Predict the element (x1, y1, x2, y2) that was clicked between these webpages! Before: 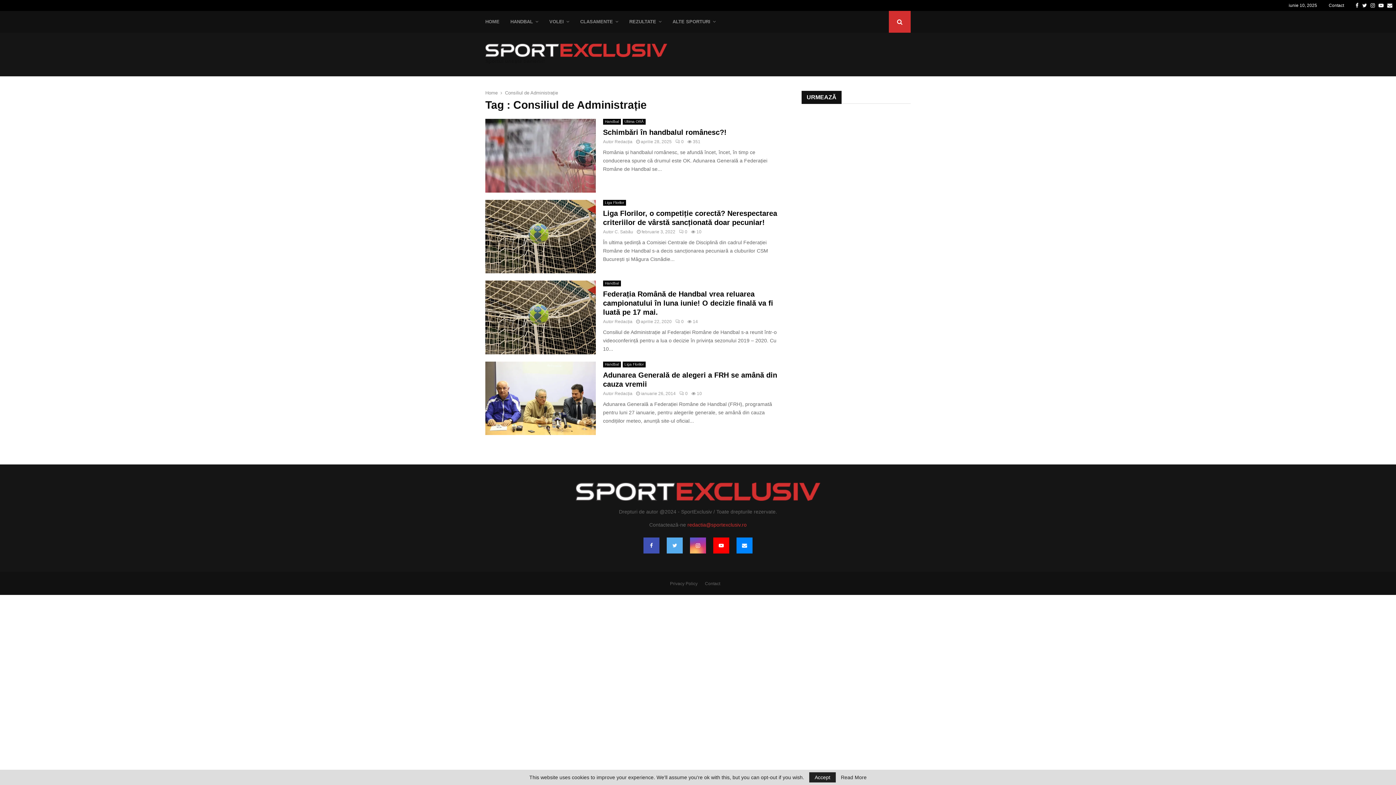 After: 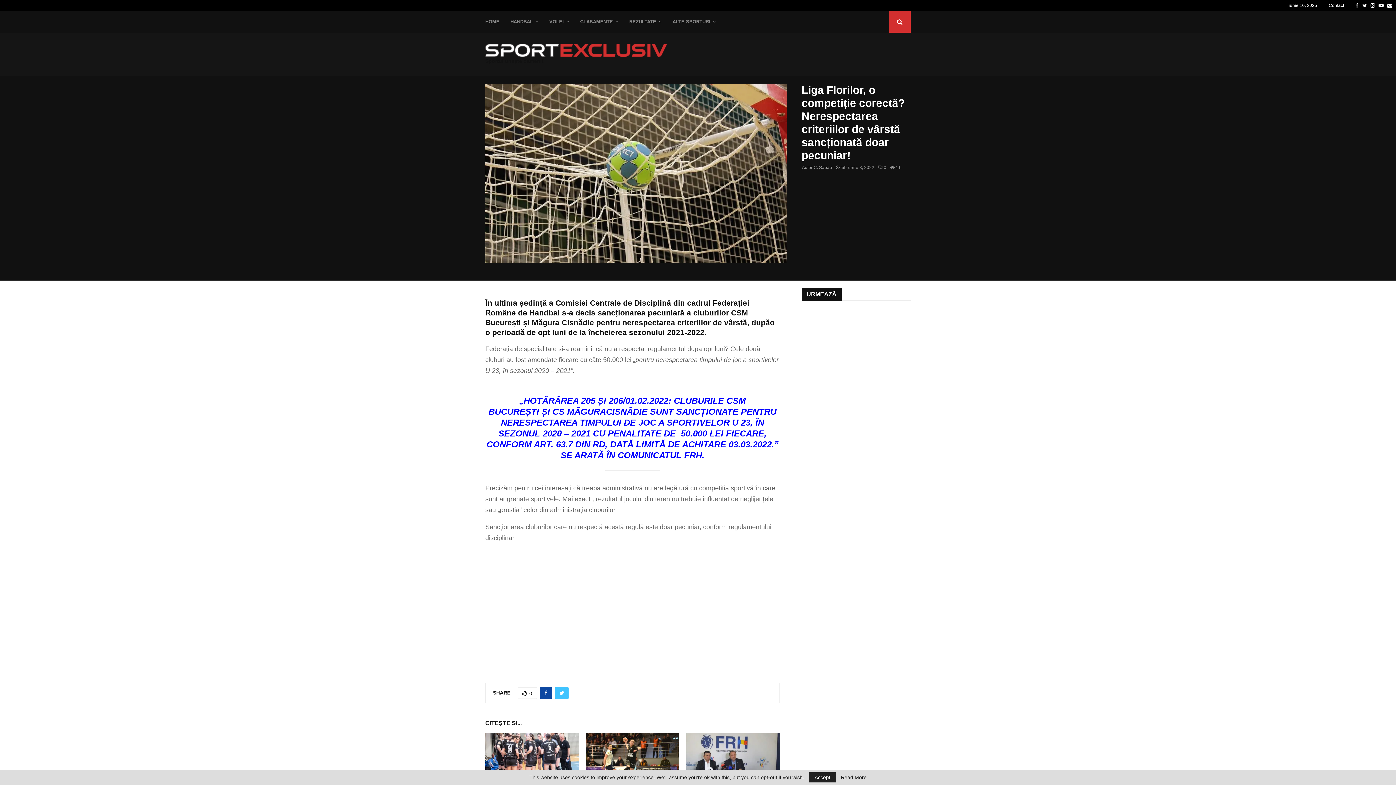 Action: label: februarie 3, 2022 bbox: (641, 229, 675, 234)